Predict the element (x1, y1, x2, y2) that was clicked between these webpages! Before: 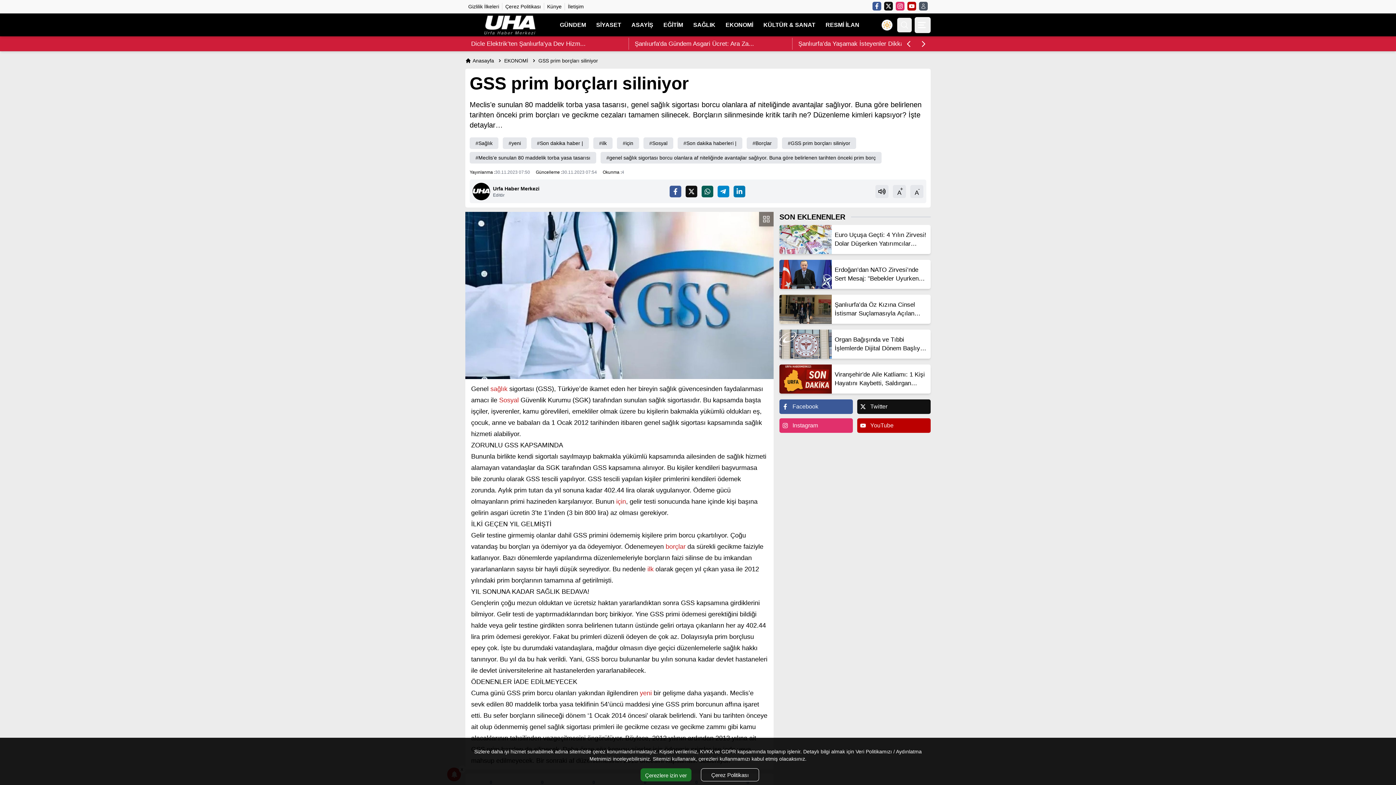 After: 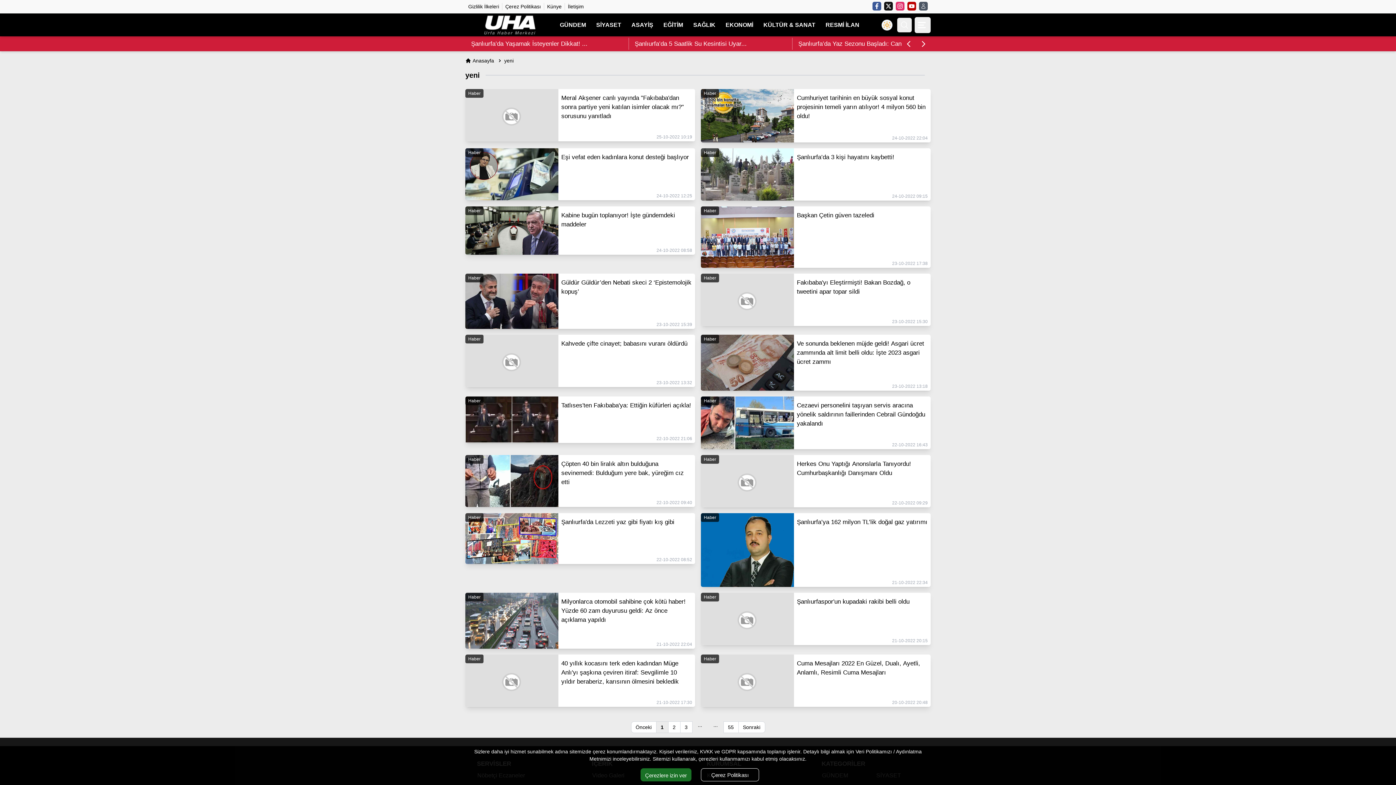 Action: label: #yeni bbox: (502, 137, 526, 149)